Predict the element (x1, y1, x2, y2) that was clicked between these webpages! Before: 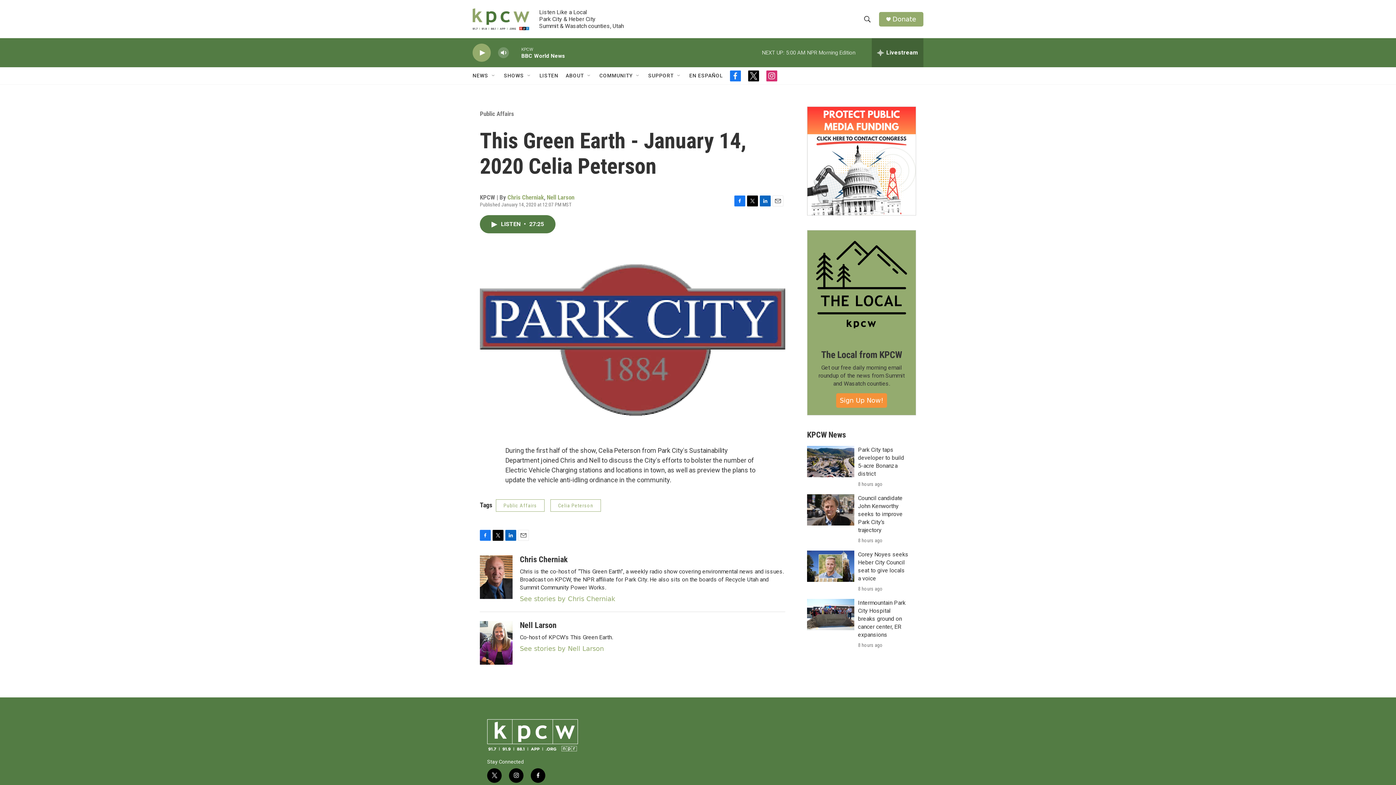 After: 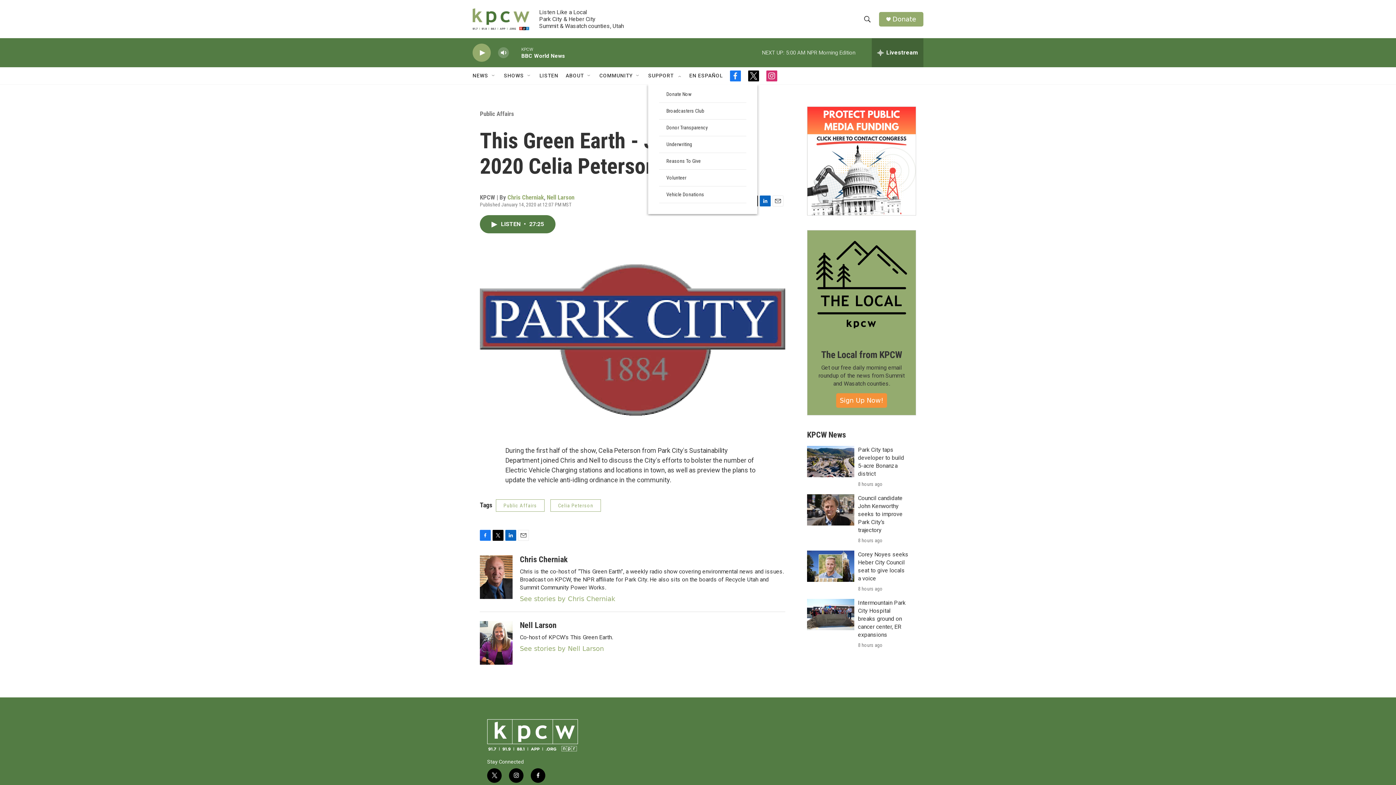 Action: bbox: (676, 72, 682, 78) label: Open Sub Navigation